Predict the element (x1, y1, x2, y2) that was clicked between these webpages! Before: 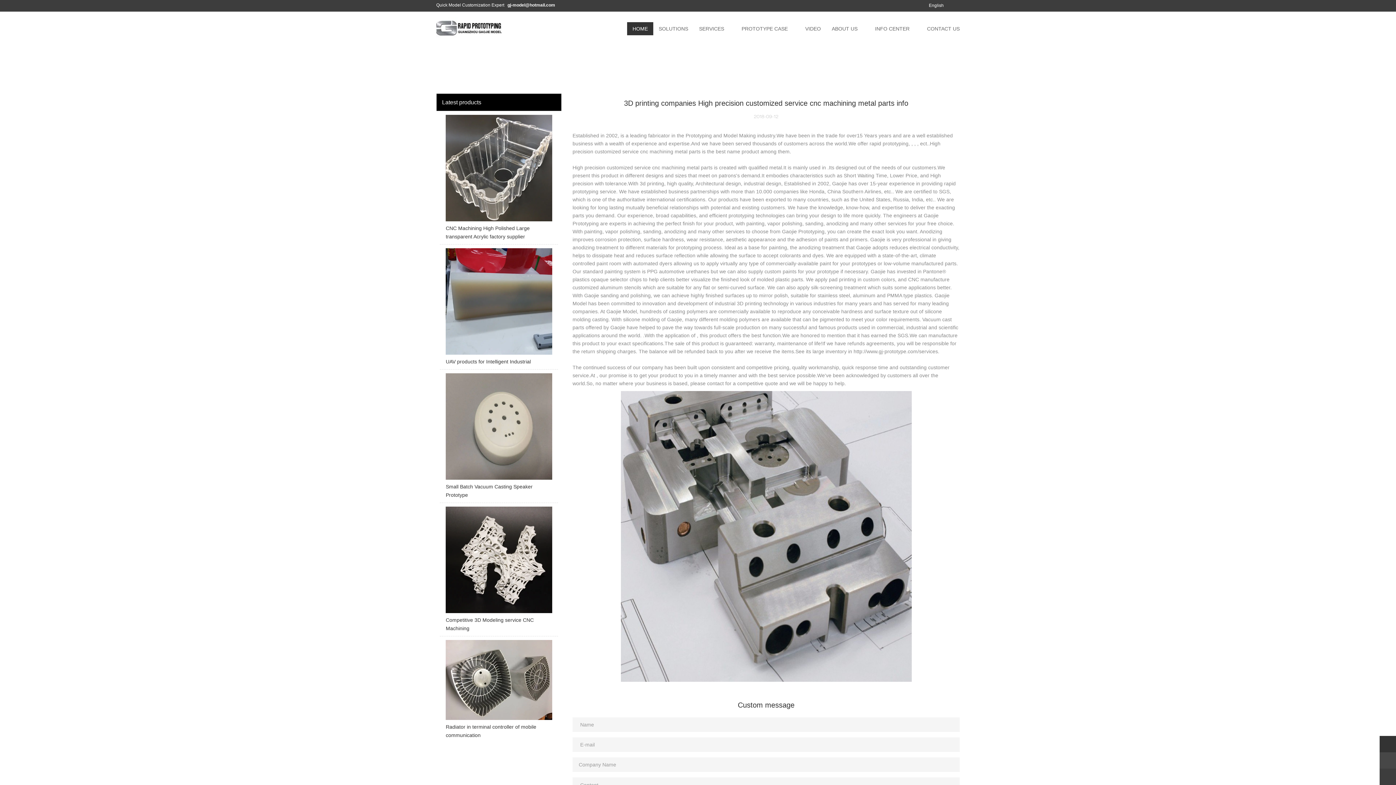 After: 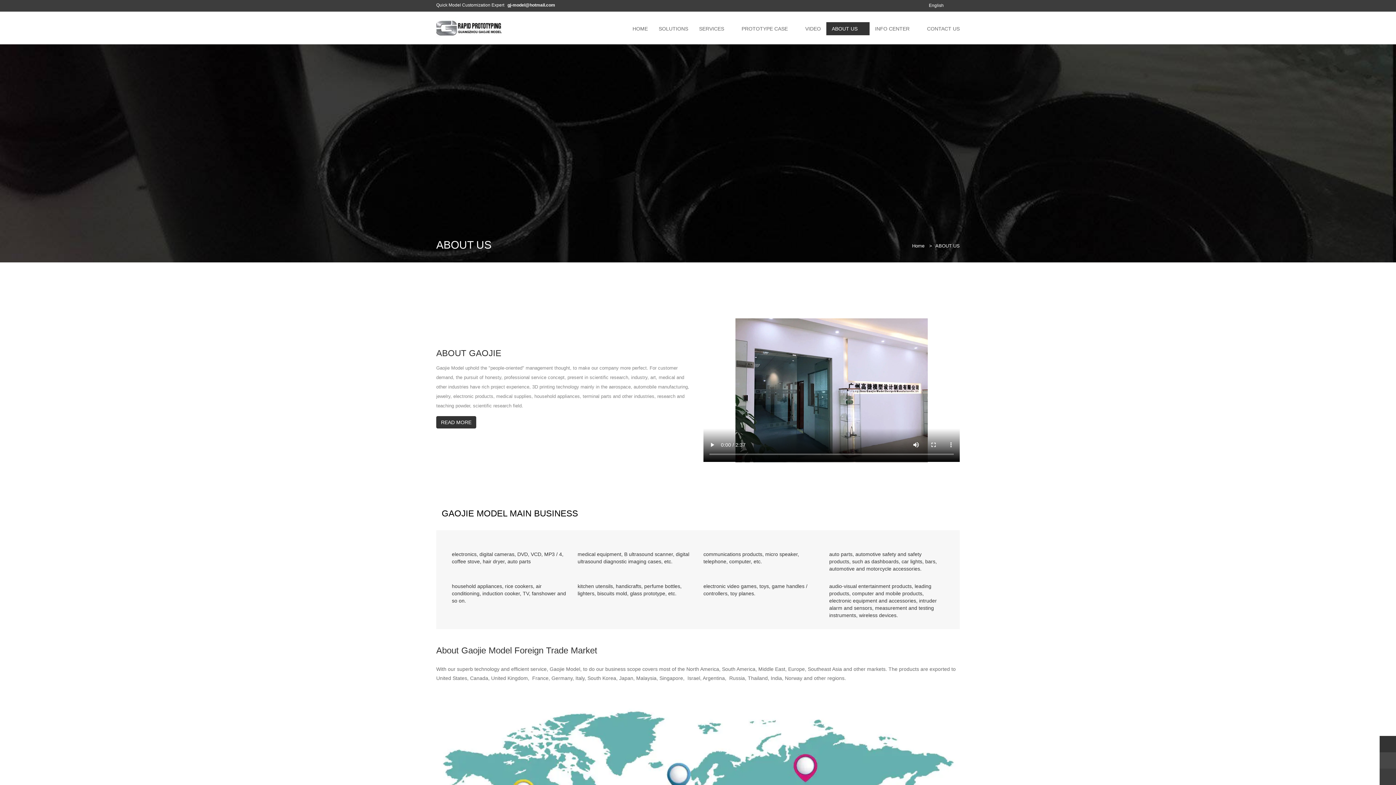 Action: bbox: (826, 22, 863, 35) label: ABOUT US